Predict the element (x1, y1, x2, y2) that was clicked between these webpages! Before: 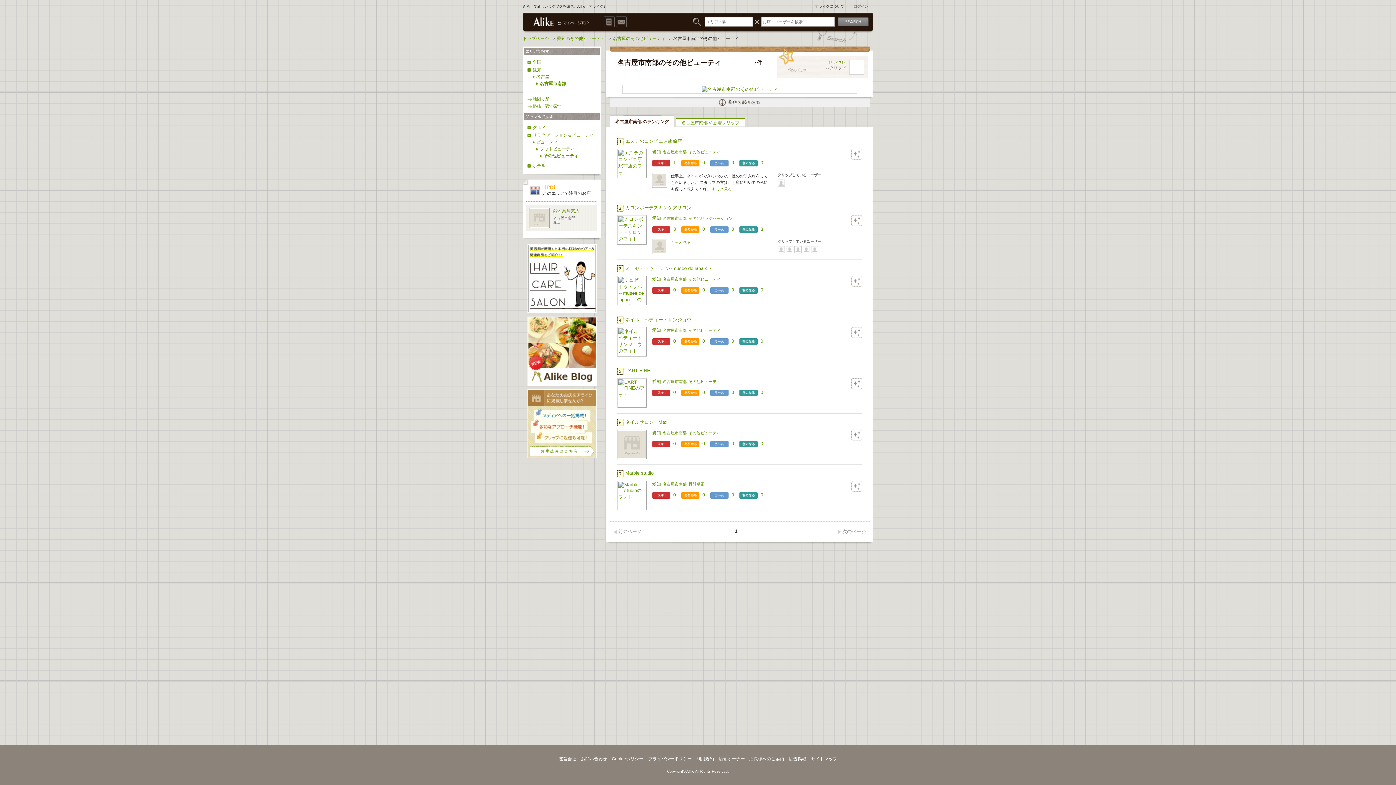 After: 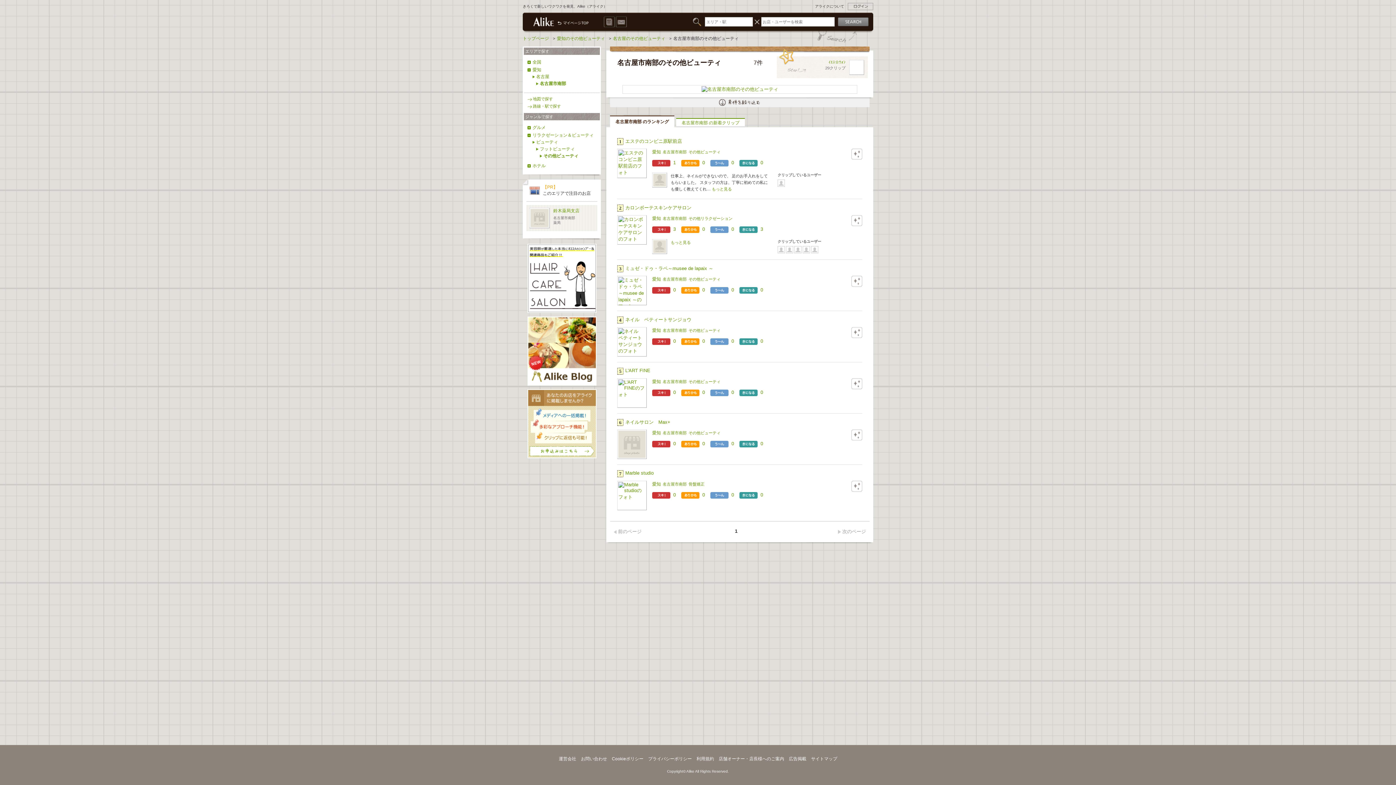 Action: bbox: (777, 179, 785, 186)